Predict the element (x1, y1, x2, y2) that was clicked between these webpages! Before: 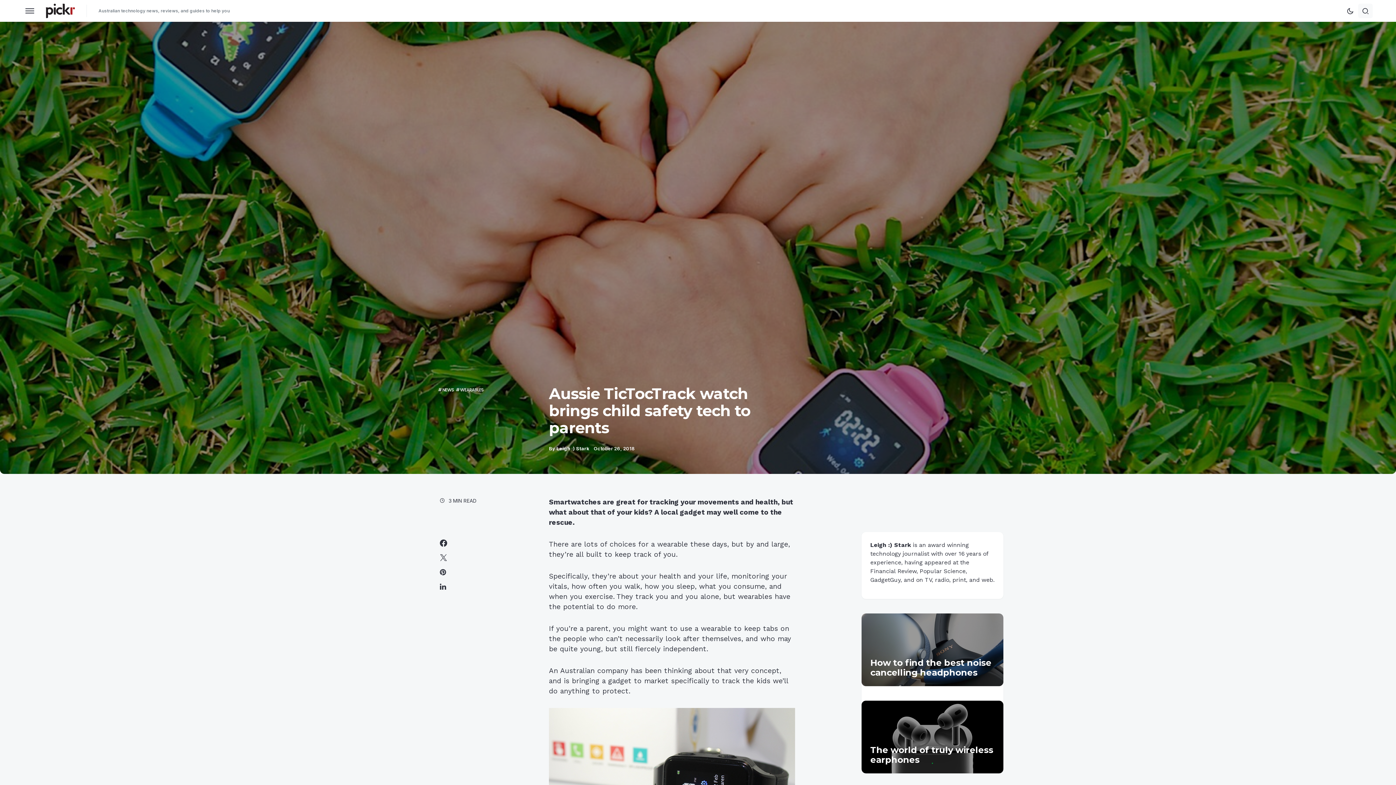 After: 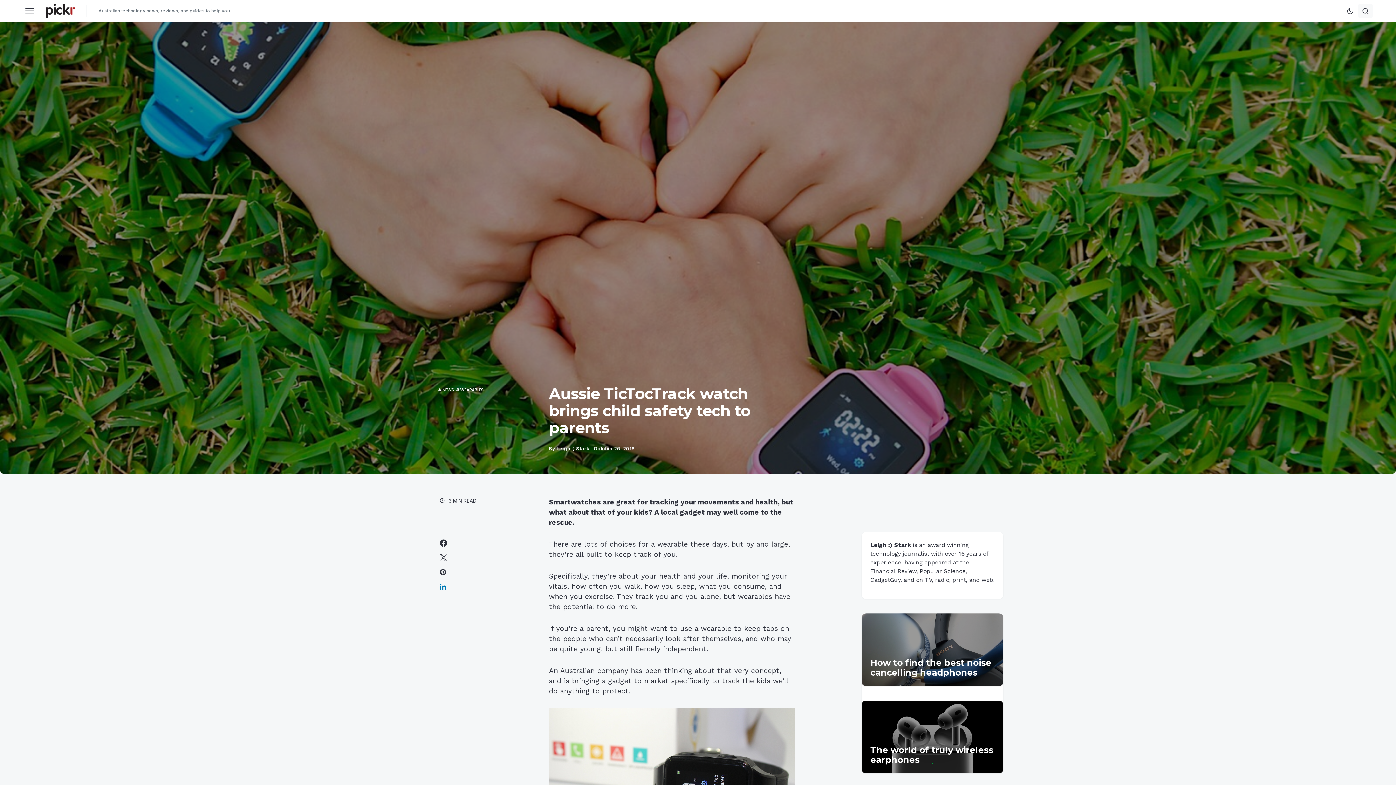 Action: bbox: (440, 583, 447, 590)